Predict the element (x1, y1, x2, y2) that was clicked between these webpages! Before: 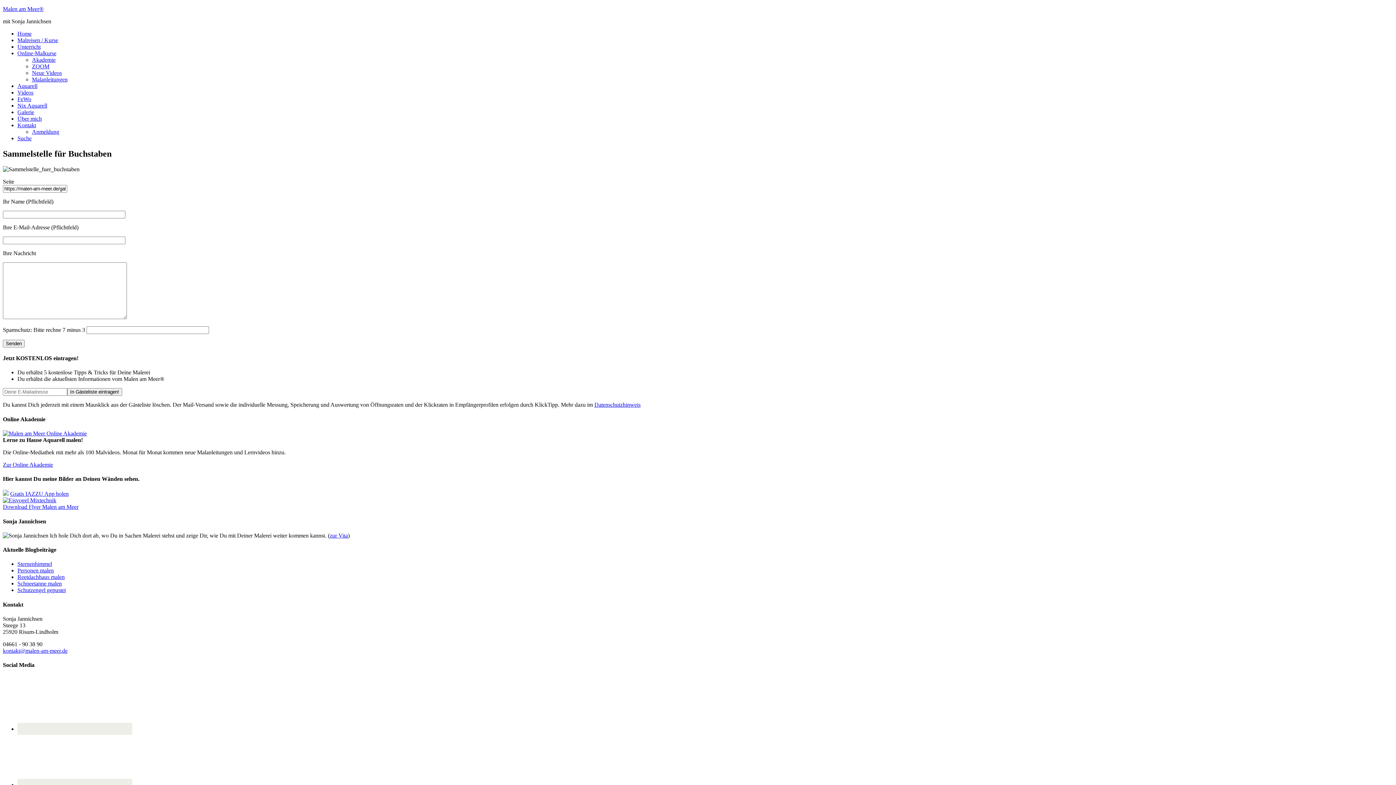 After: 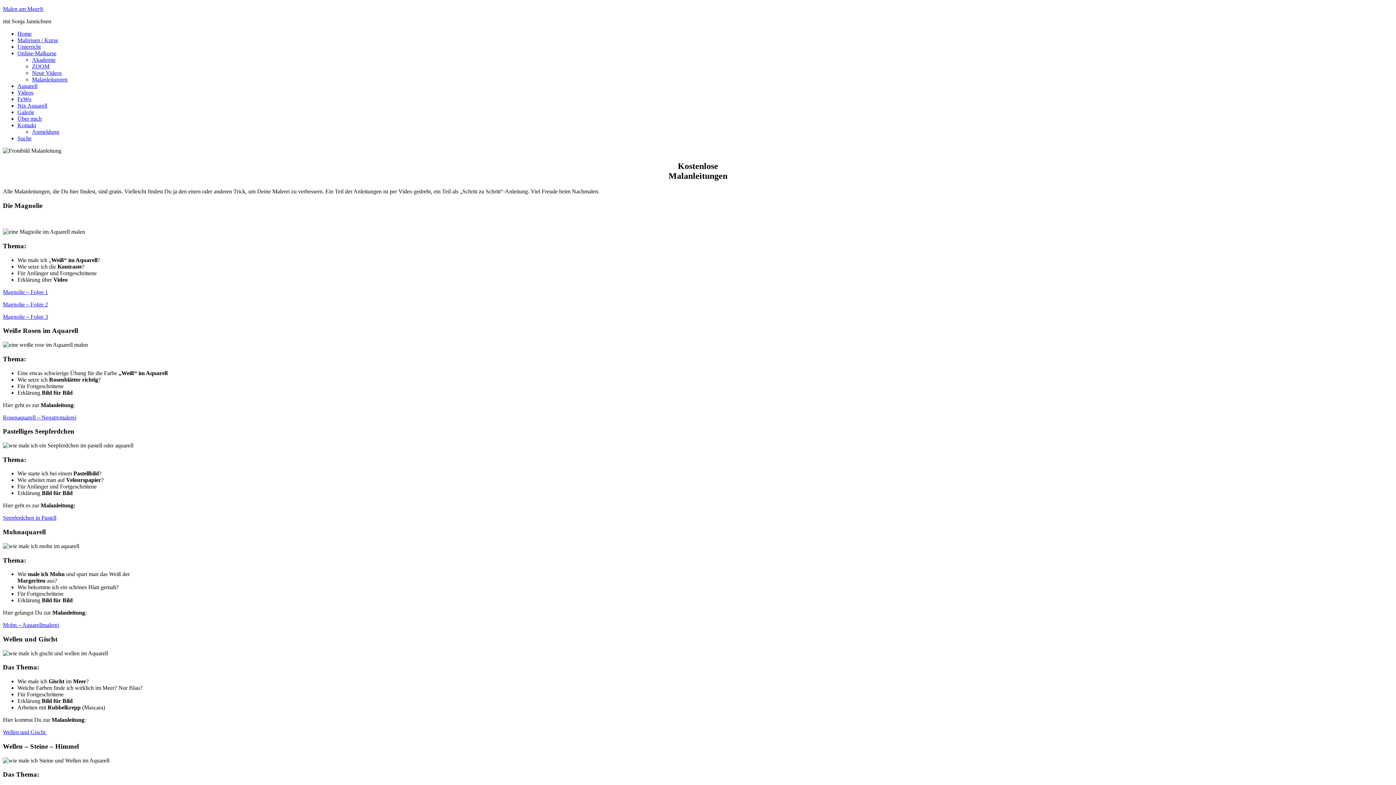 Action: label: Malanleitungen bbox: (32, 76, 67, 82)